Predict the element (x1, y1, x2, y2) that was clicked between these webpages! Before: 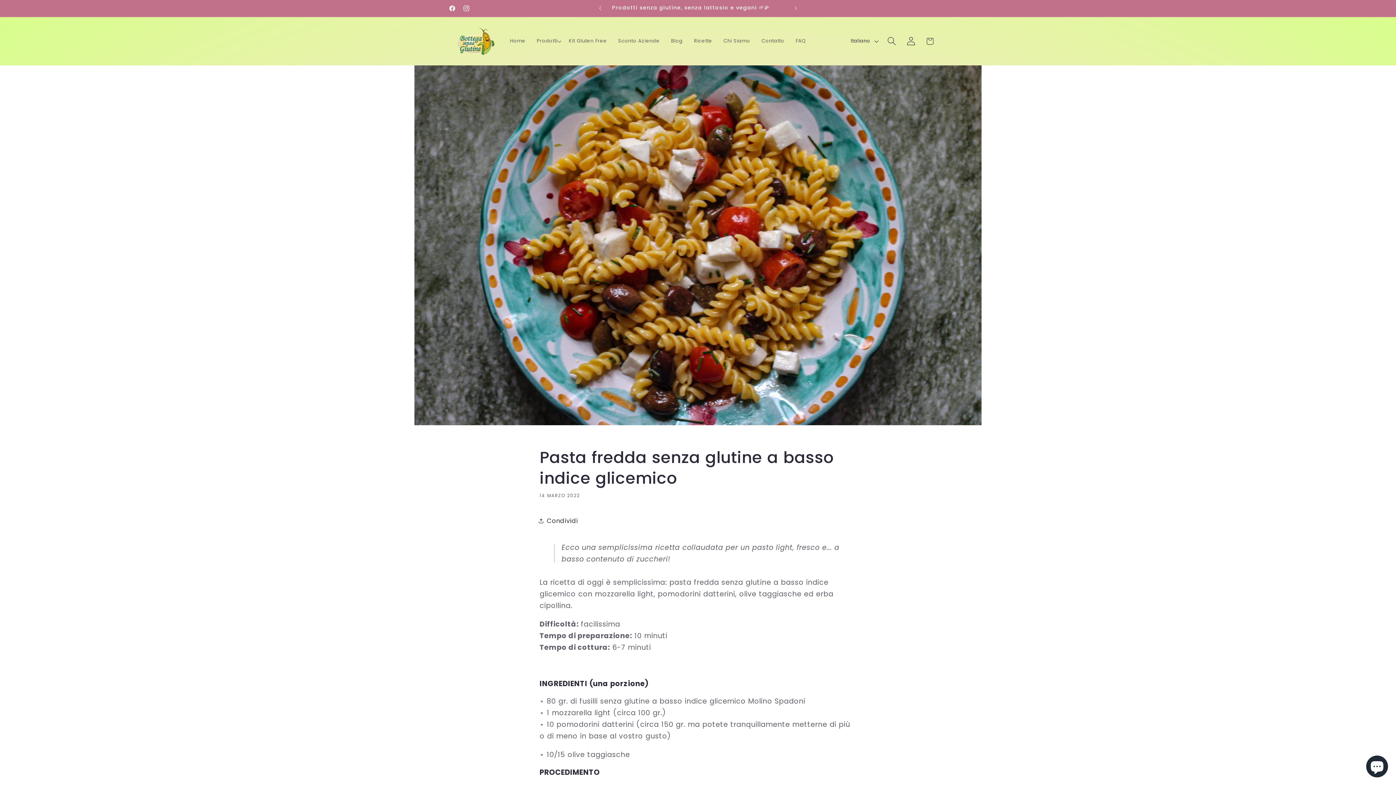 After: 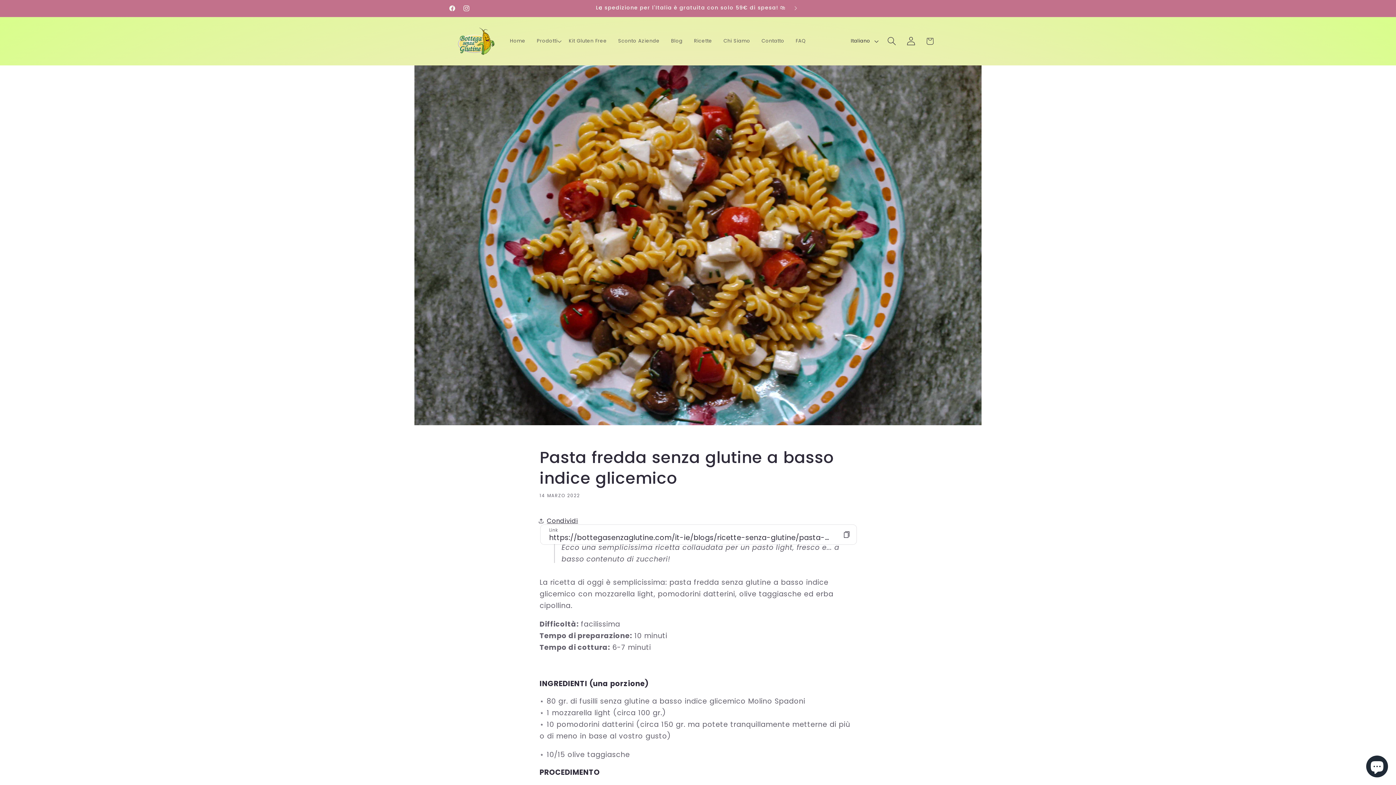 Action: bbox: (539, 511, 578, 530) label: Condividi